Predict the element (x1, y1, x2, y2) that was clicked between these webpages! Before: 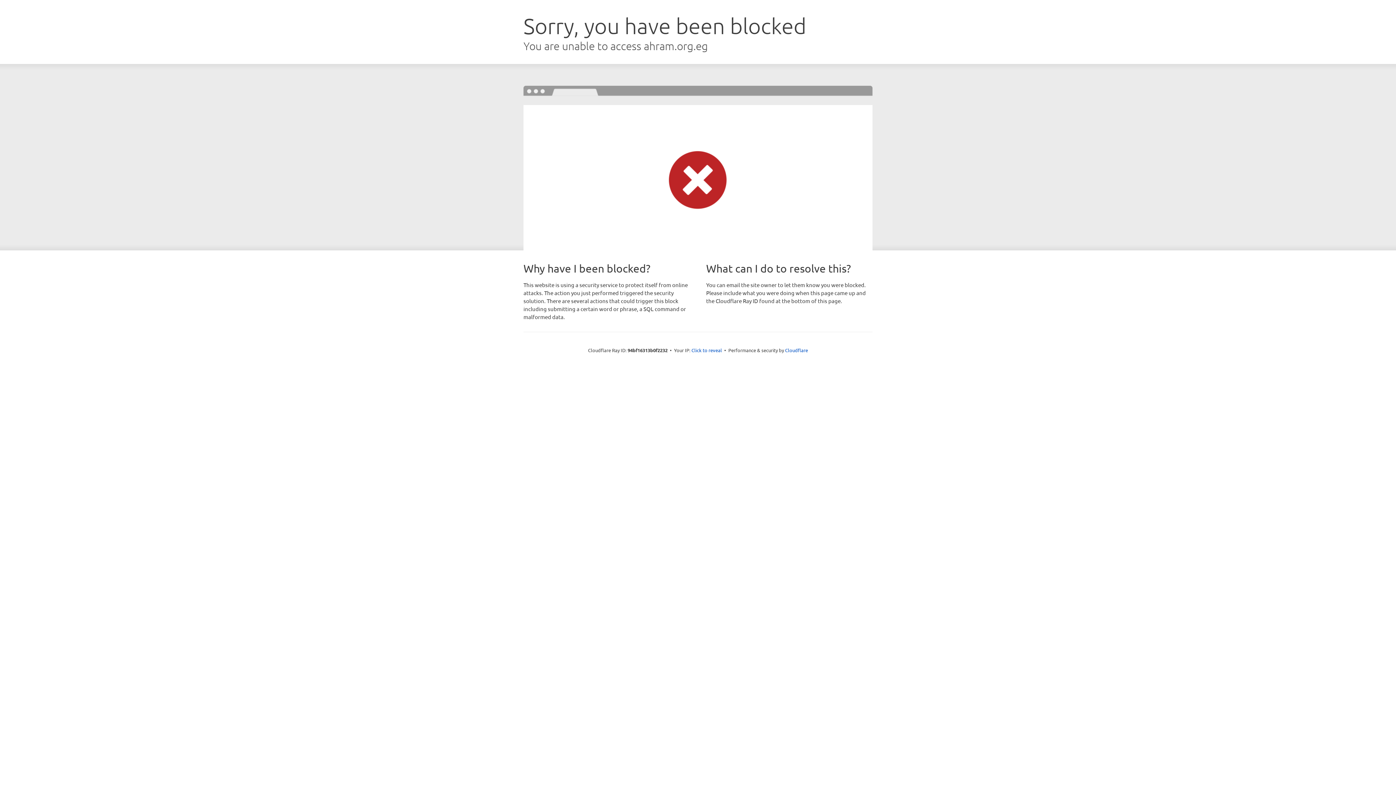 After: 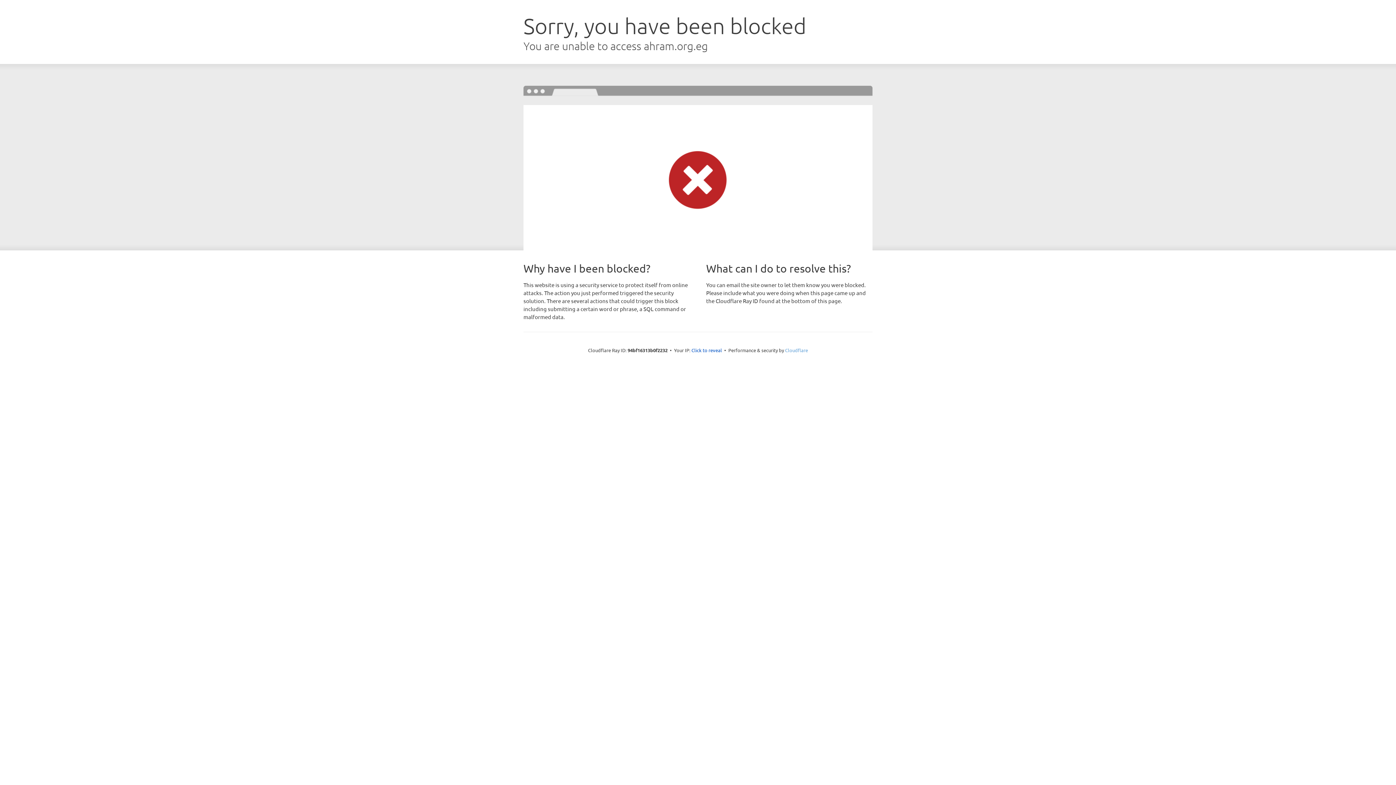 Action: bbox: (785, 347, 808, 353) label: Cloudflare